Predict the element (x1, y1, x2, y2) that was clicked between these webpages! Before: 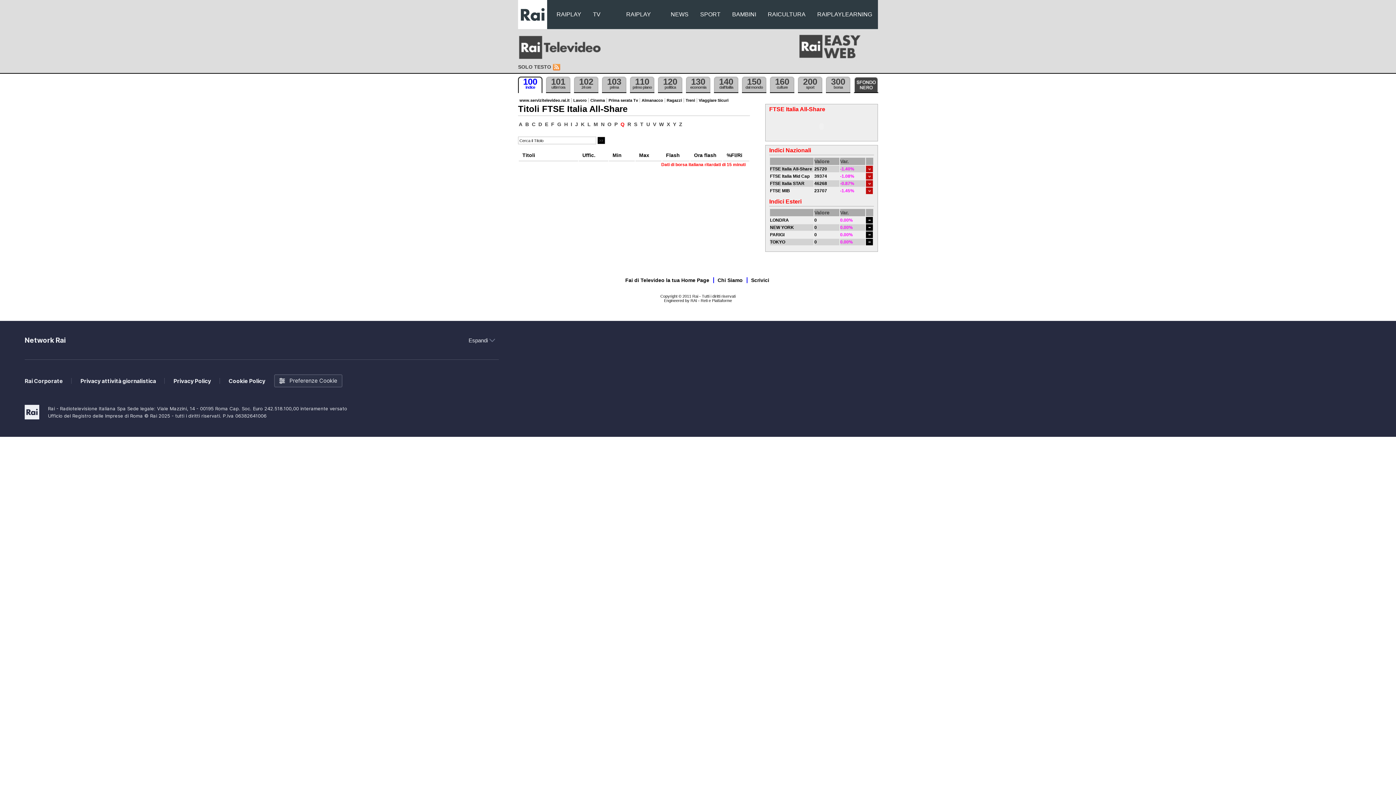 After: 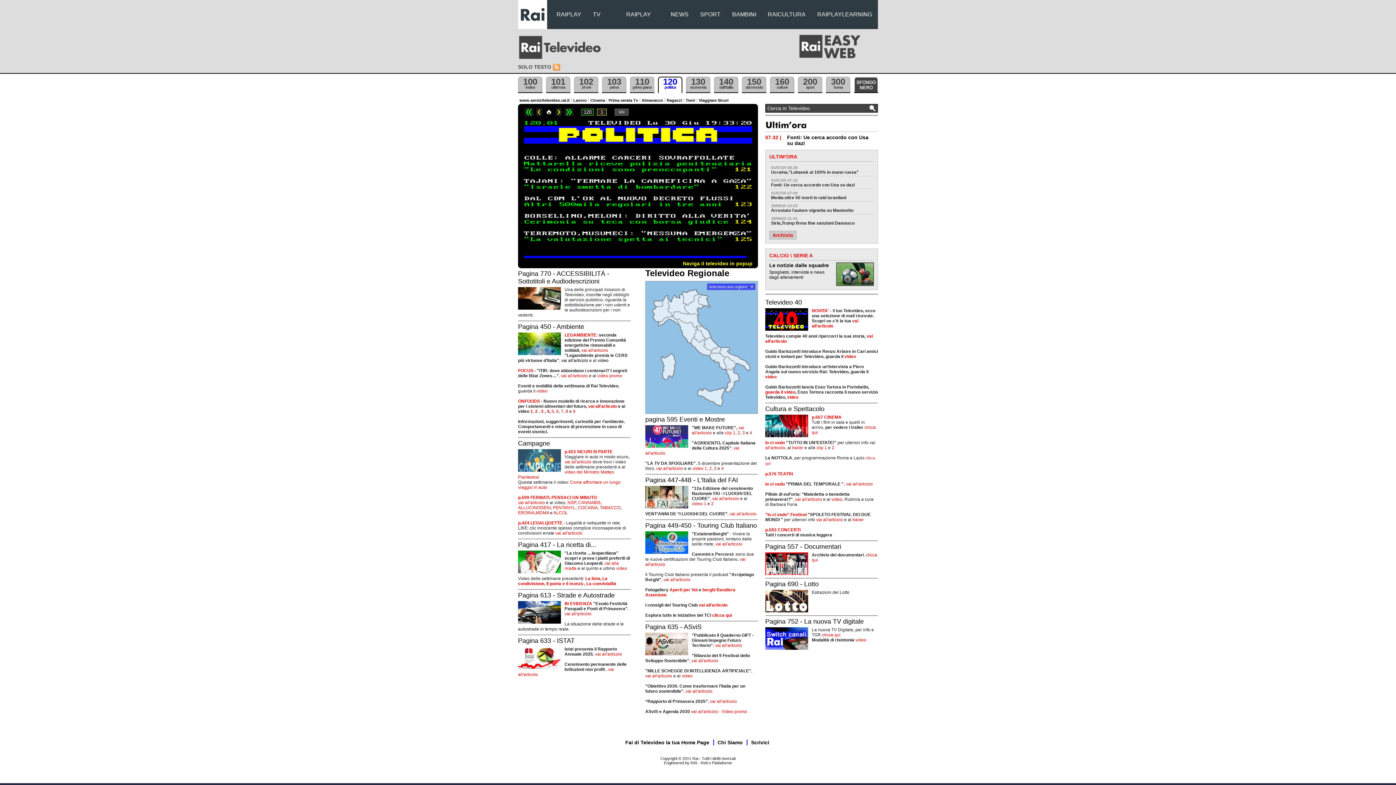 Action: bbox: (658, 76, 682, 93) label: 120
politica